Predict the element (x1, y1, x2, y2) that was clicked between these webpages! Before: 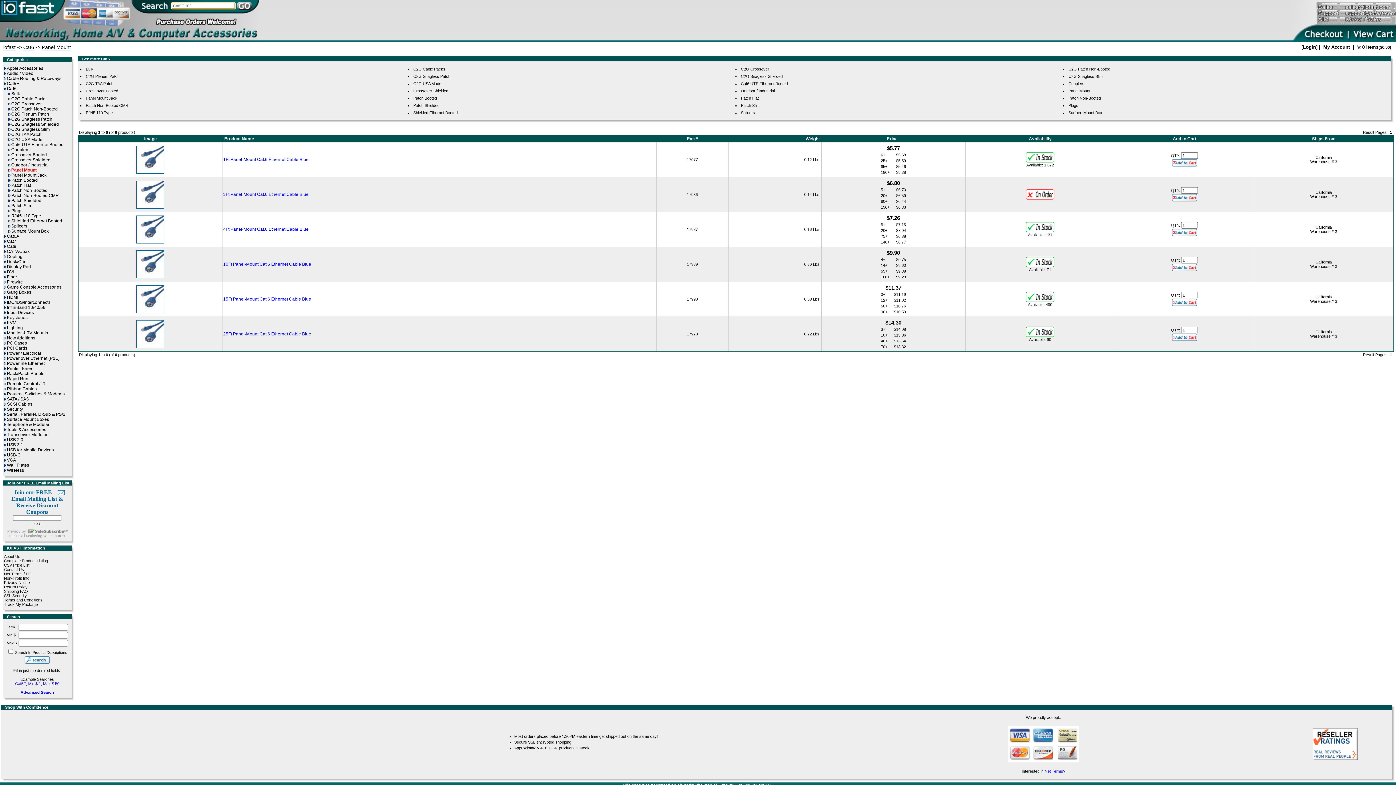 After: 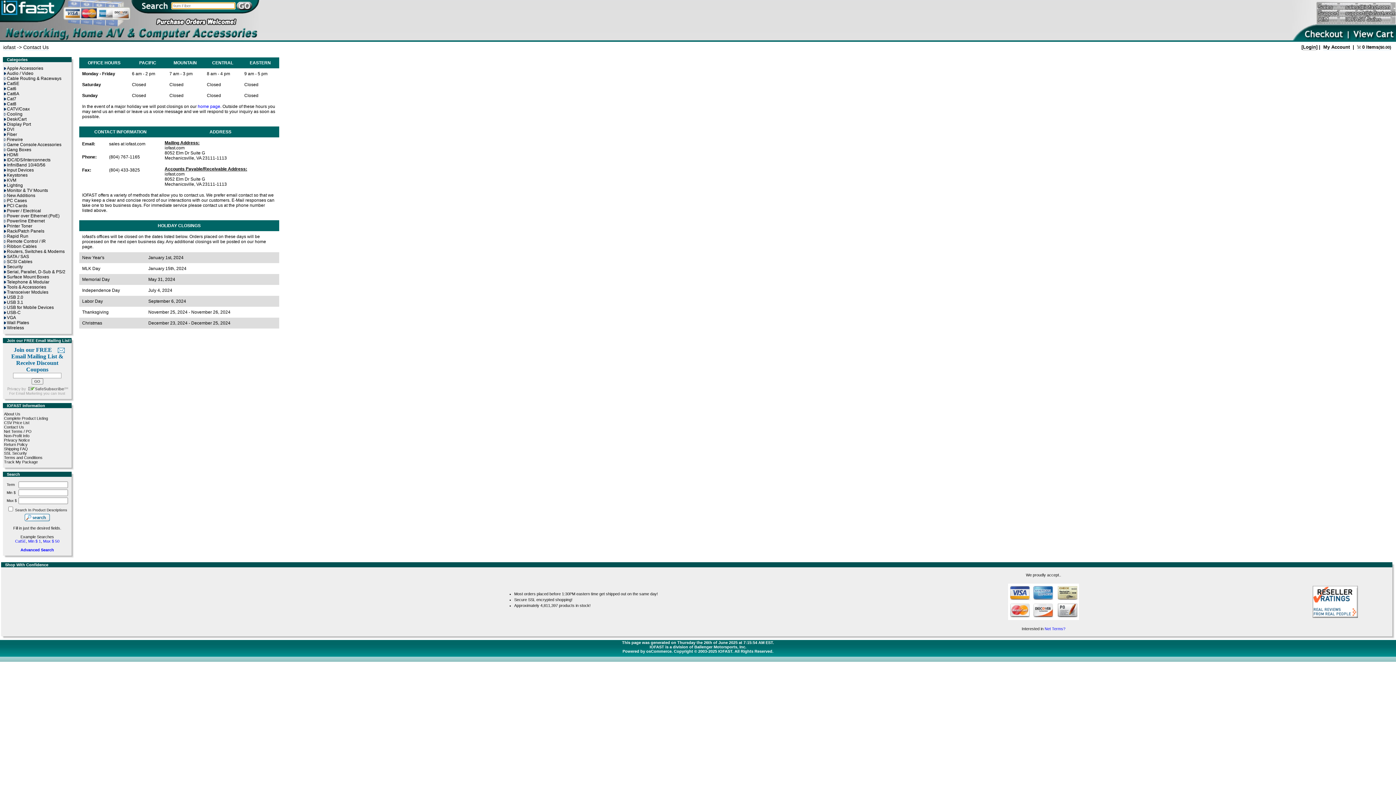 Action: label: Contact Us bbox: (4, 567, 24, 572)